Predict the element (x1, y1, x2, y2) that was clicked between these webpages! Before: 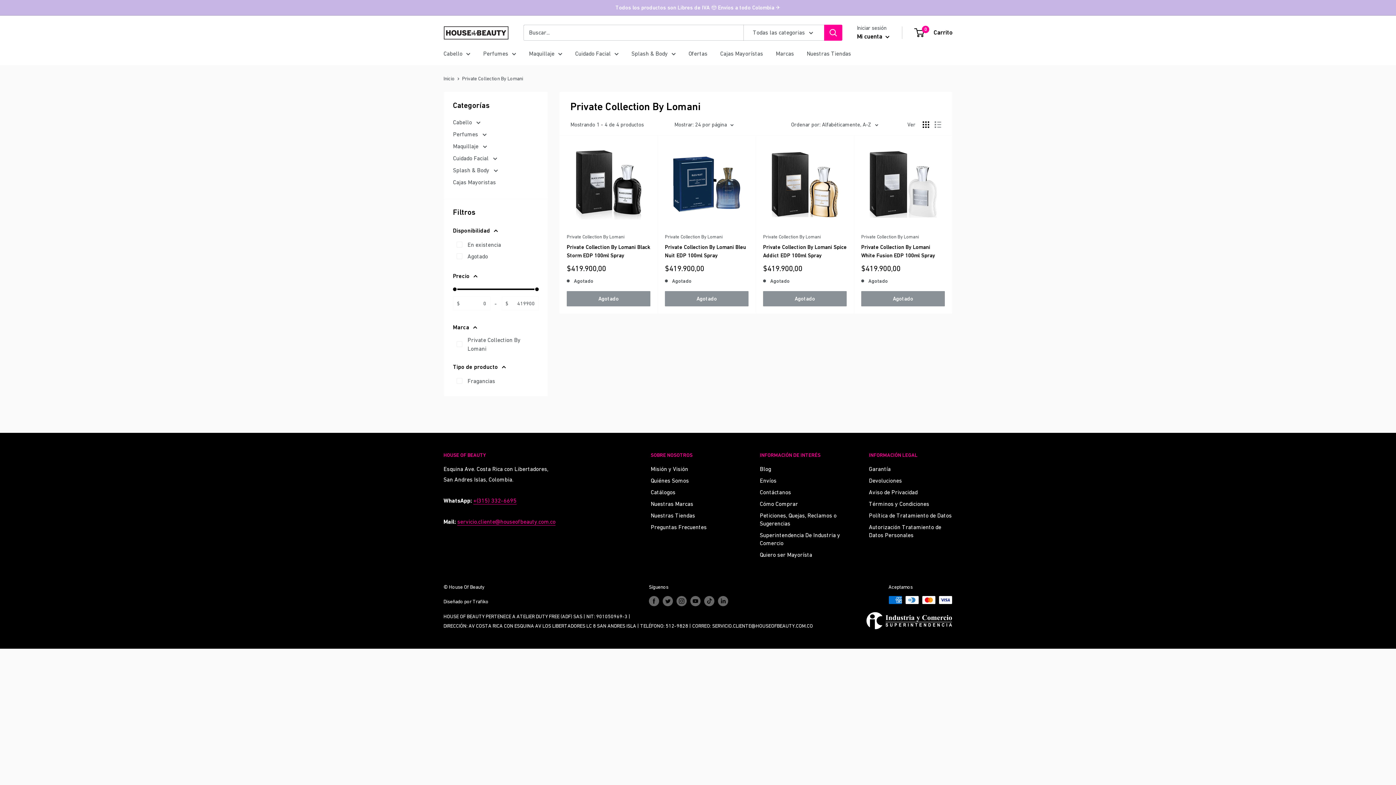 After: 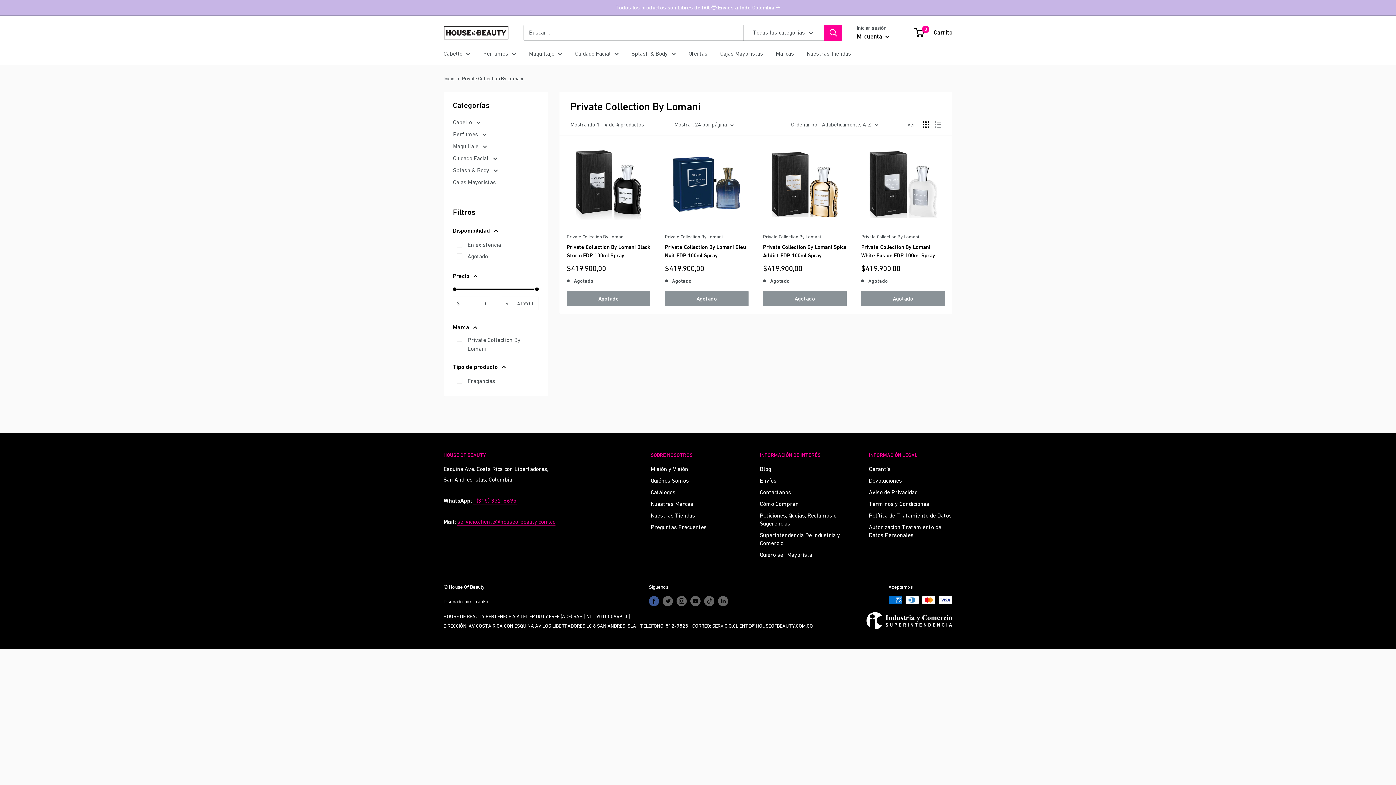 Action: bbox: (649, 596, 659, 606) label: Síguenos en Facebook